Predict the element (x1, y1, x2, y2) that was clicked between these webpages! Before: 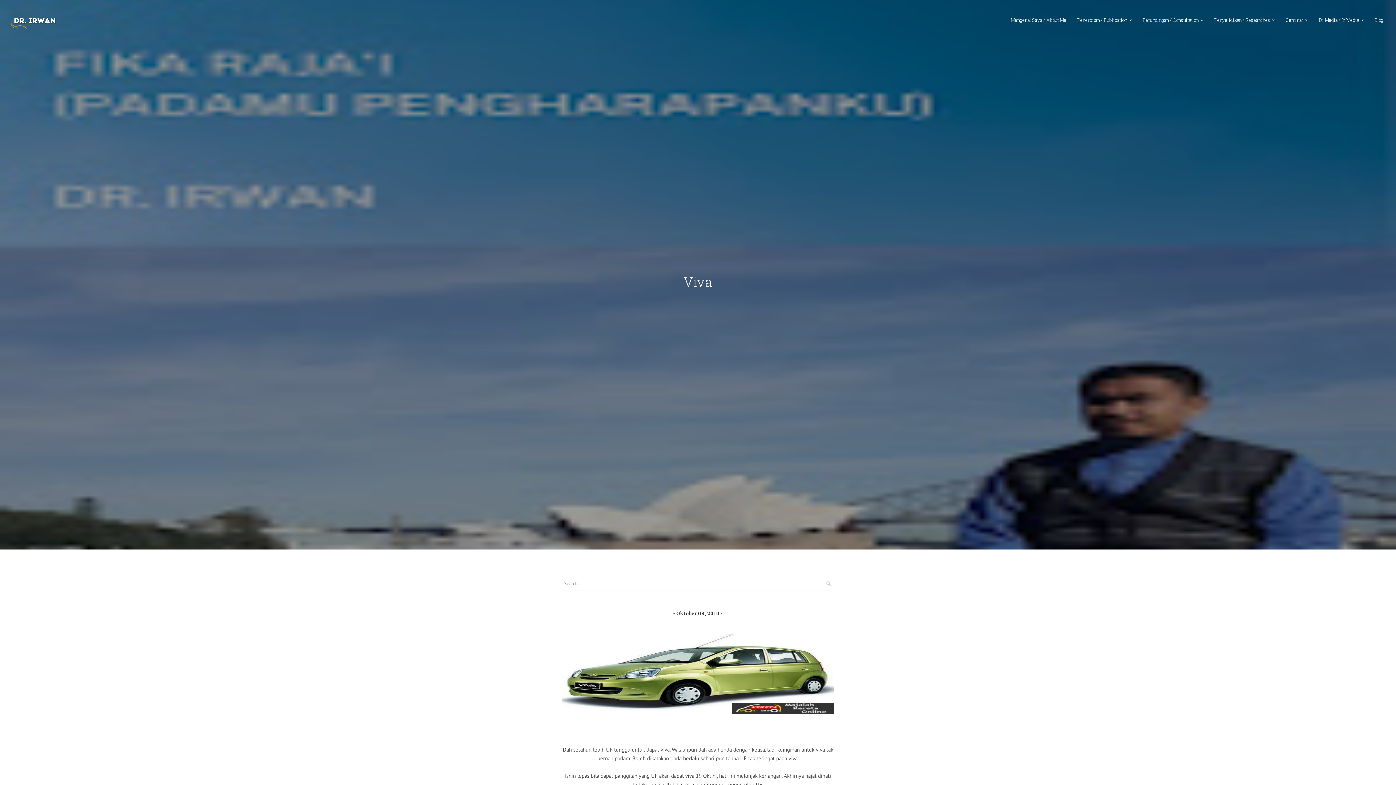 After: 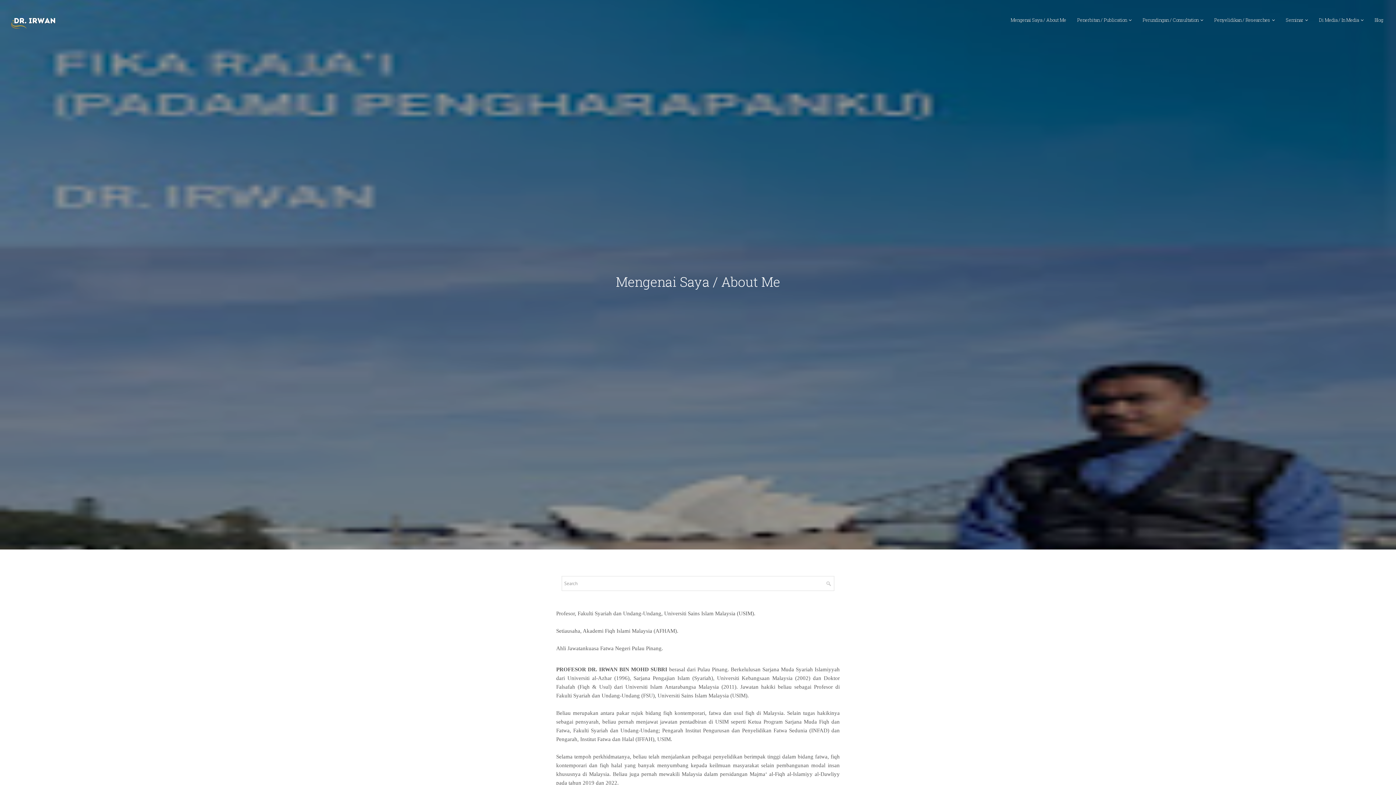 Action: label: Mengenai Saya / About Me bbox: (1010, 10, 1066, 29)